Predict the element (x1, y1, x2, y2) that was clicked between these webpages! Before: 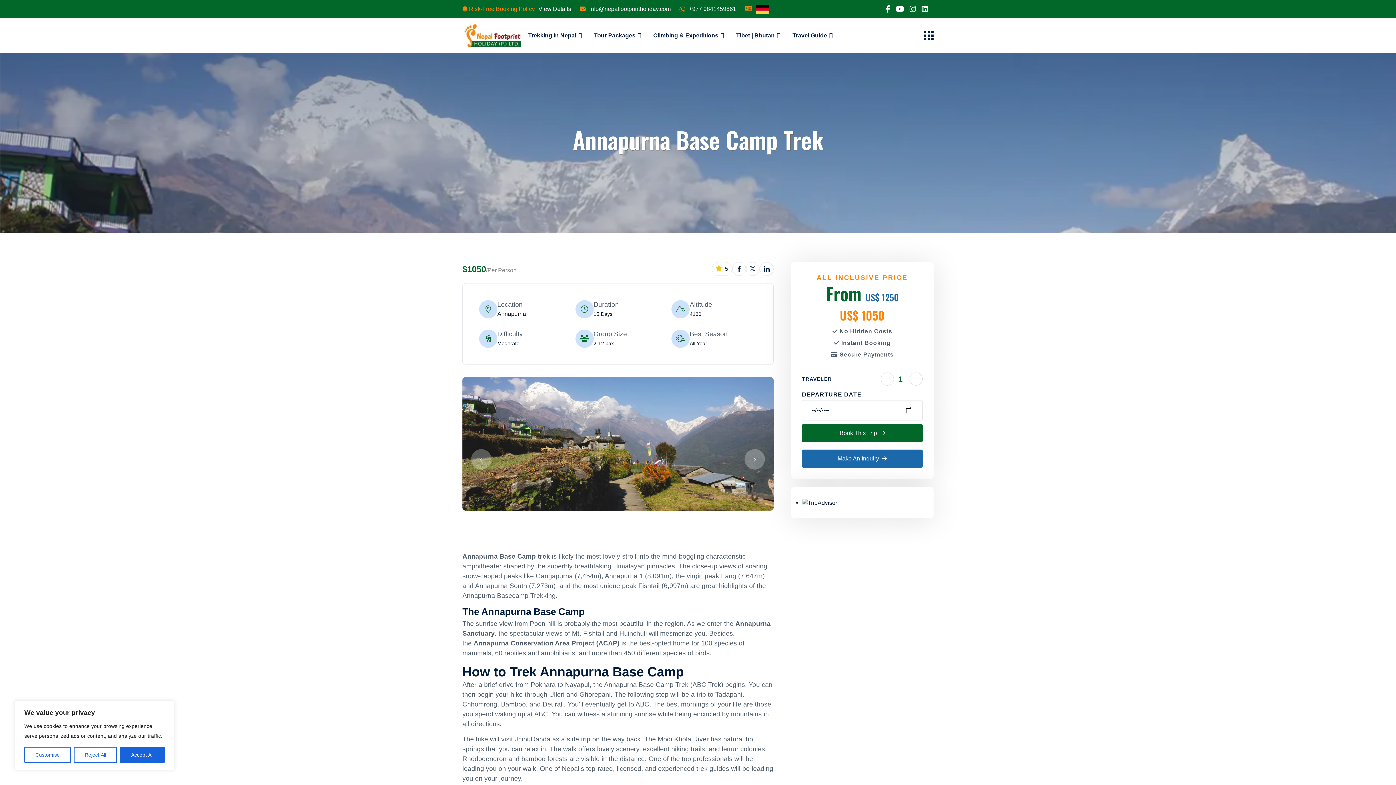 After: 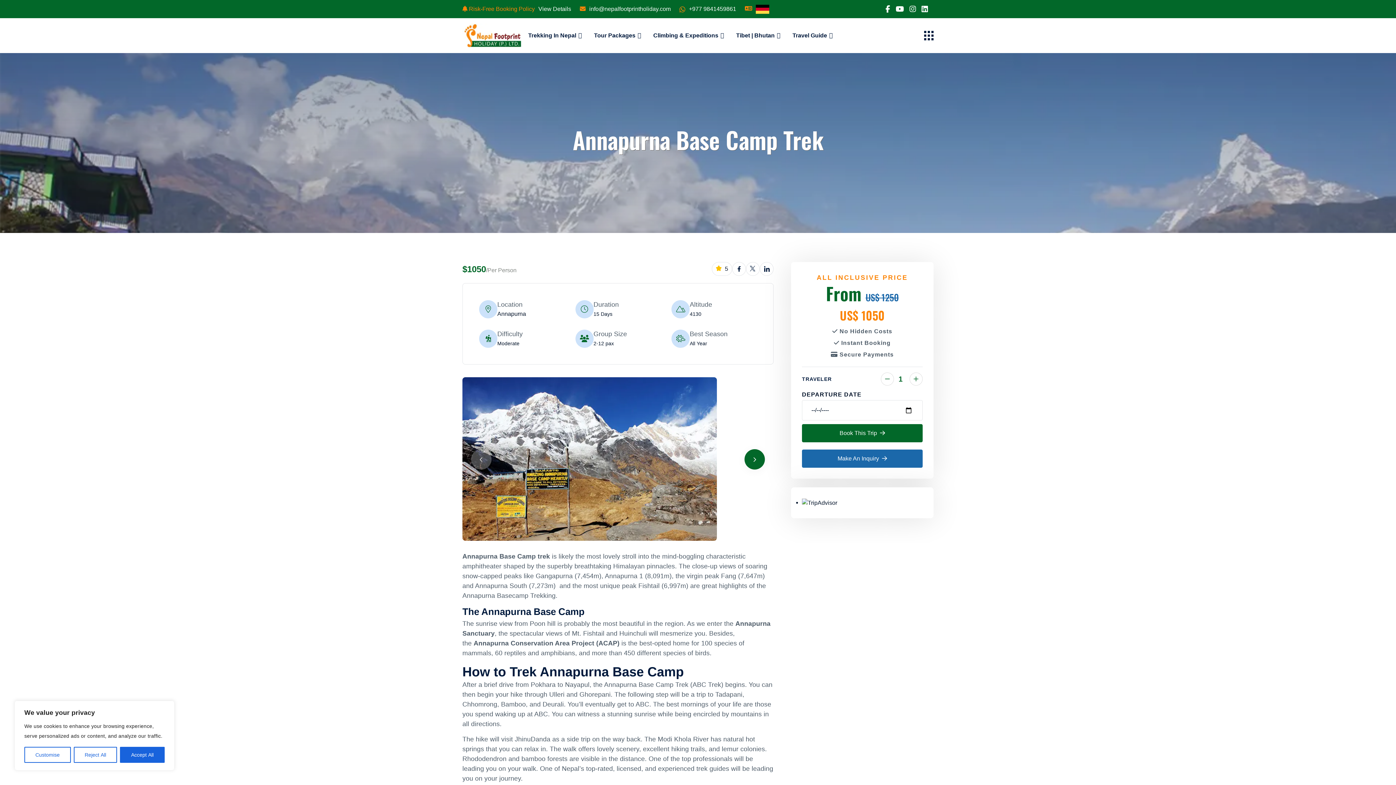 Action: label: Next slide bbox: (744, 449, 765, 469)